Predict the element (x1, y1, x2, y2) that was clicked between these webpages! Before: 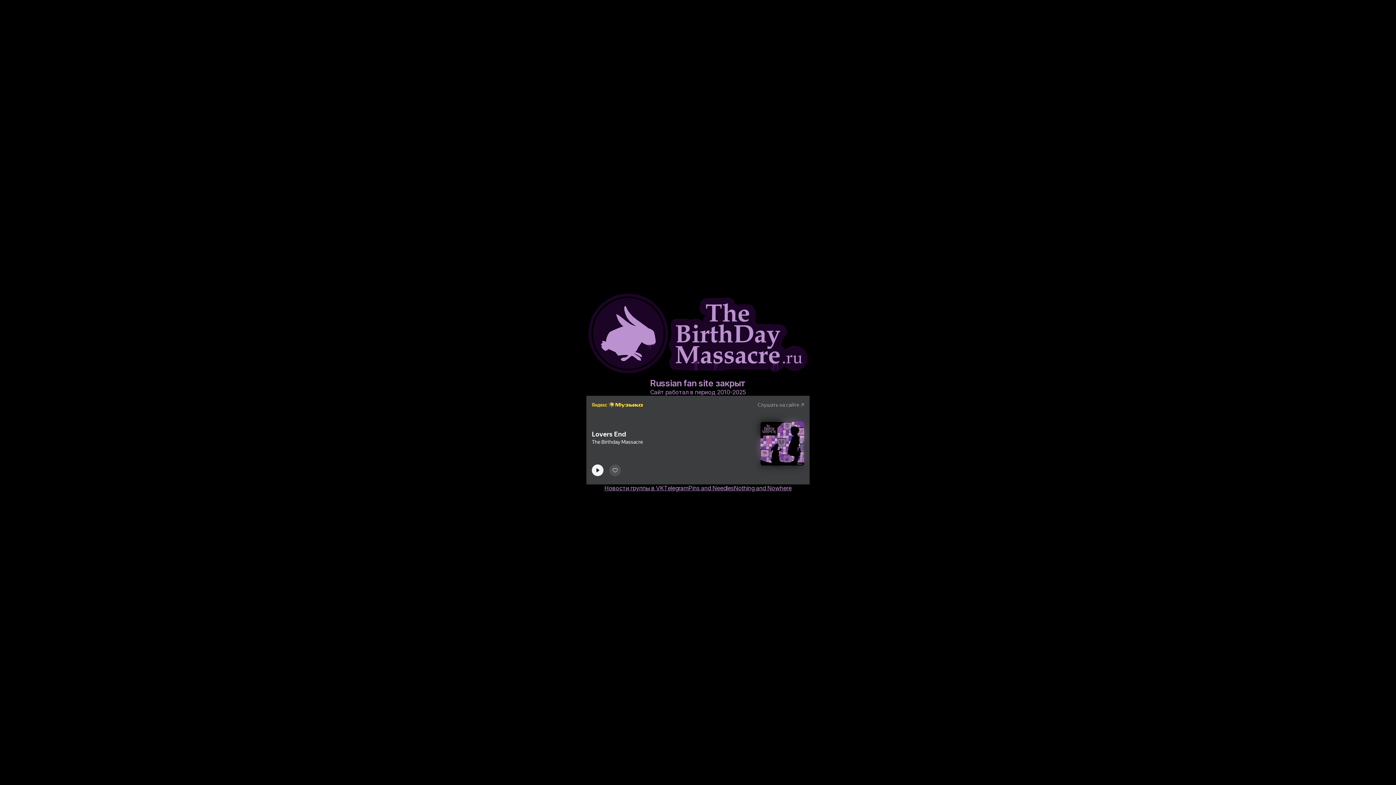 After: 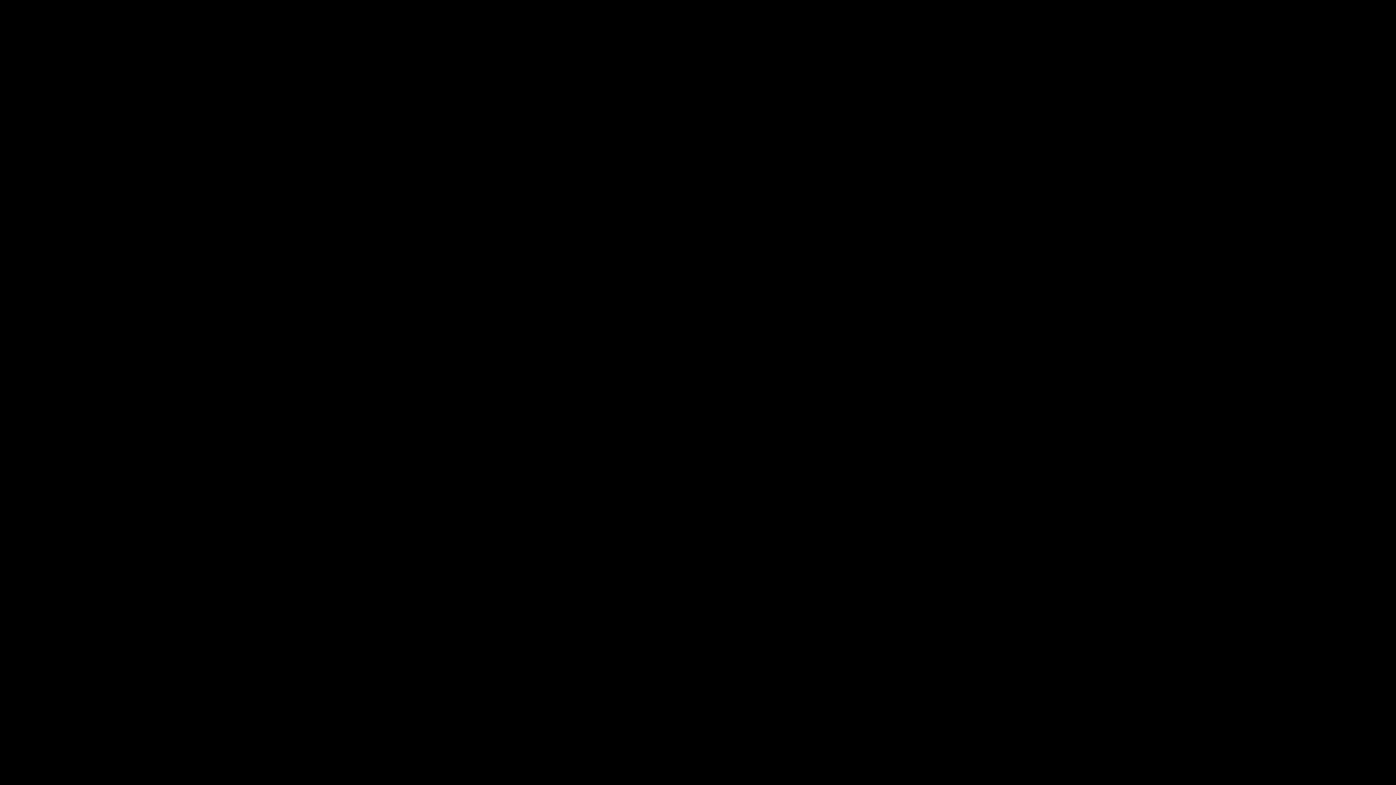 Action: label: Pins and Needles bbox: (688, 484, 734, 492)